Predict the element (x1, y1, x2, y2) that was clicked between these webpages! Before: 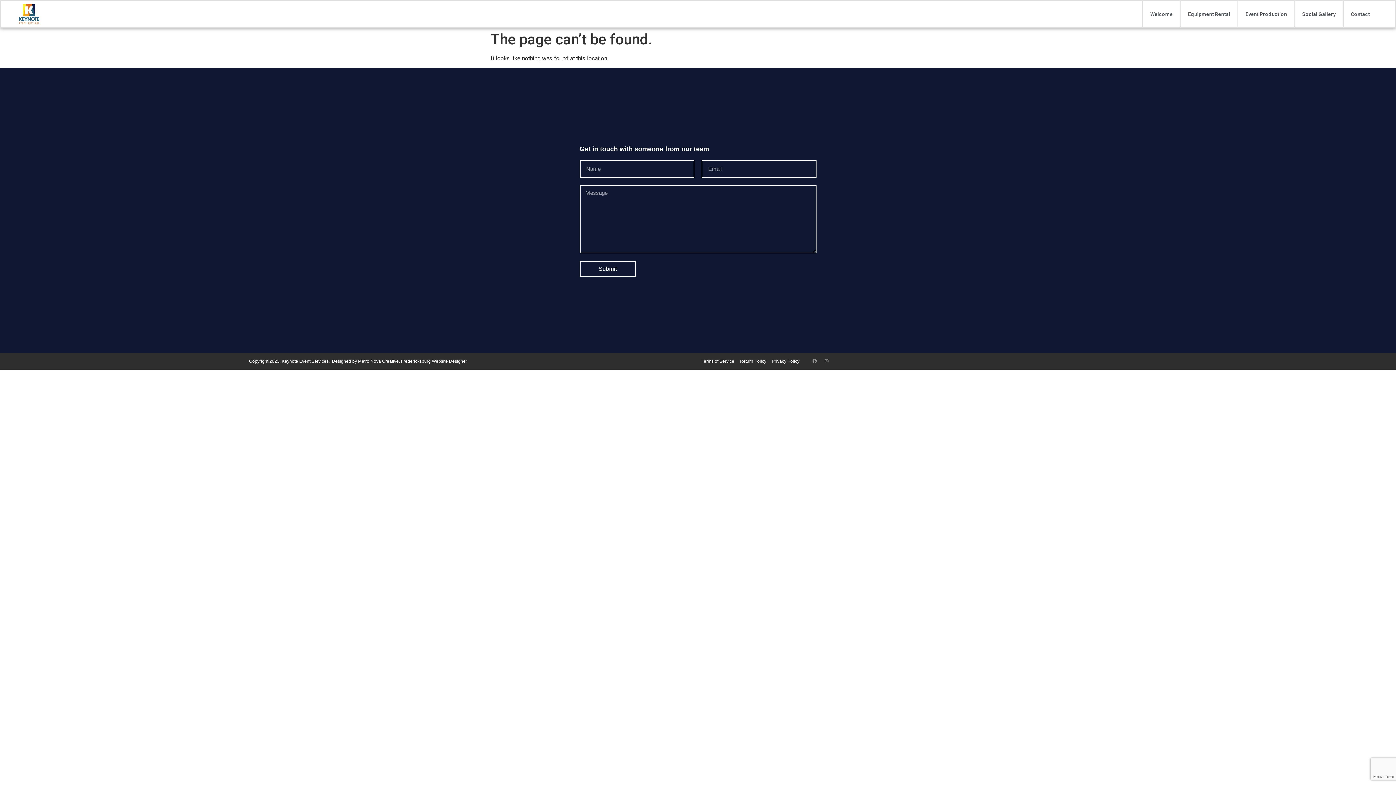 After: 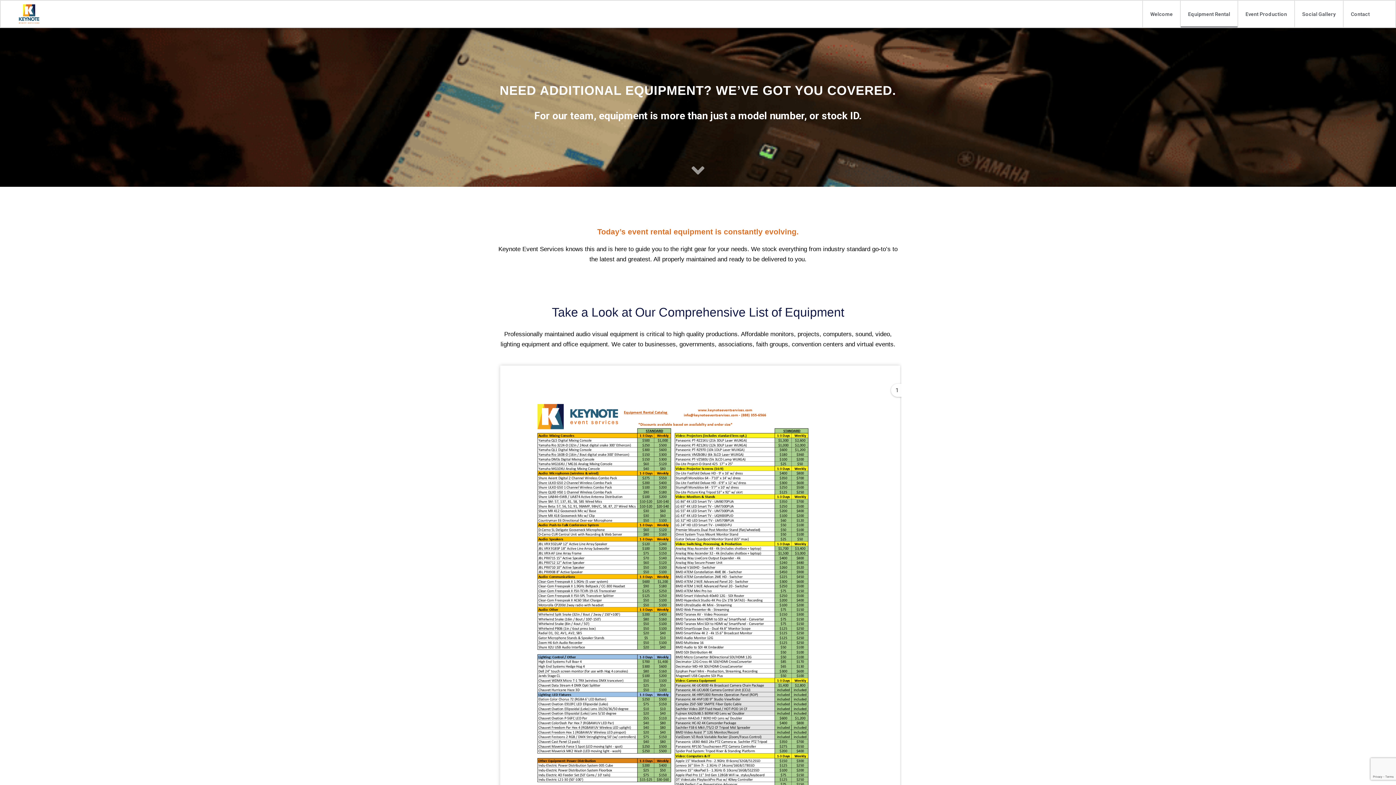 Action: label: Equipment Rental bbox: (1181, 0, 1237, 27)